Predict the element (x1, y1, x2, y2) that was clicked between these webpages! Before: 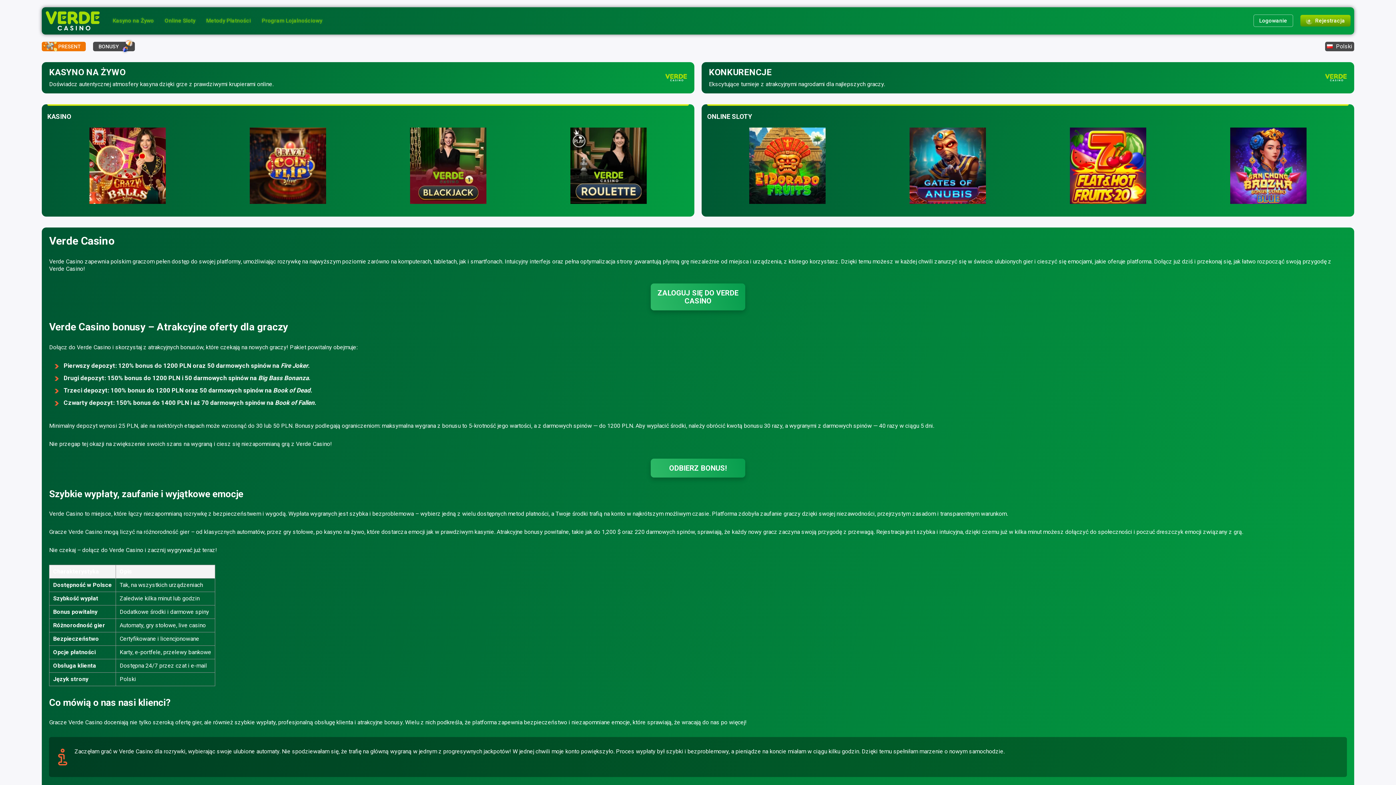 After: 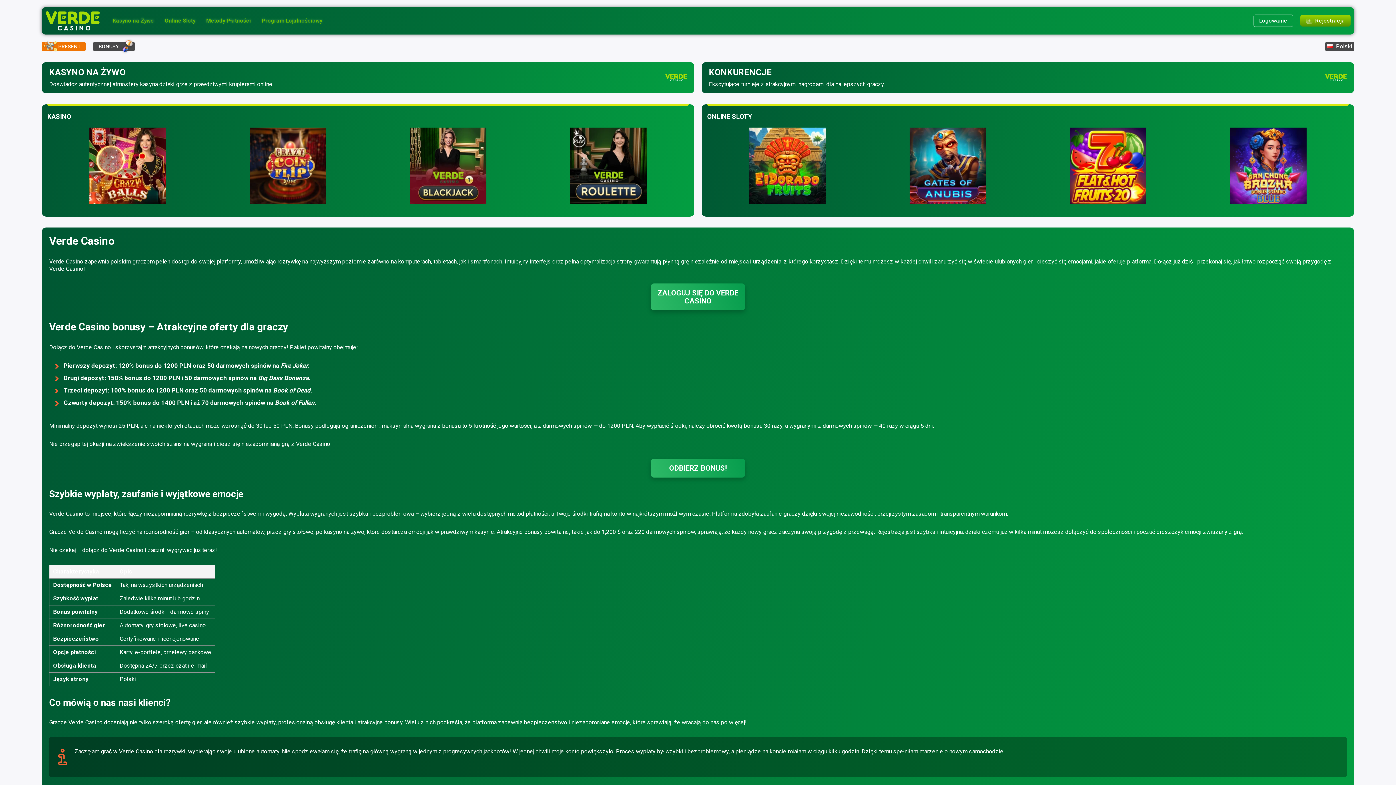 Action: bbox: (261, 15, 322, 26) label: Program Lojalnościowy